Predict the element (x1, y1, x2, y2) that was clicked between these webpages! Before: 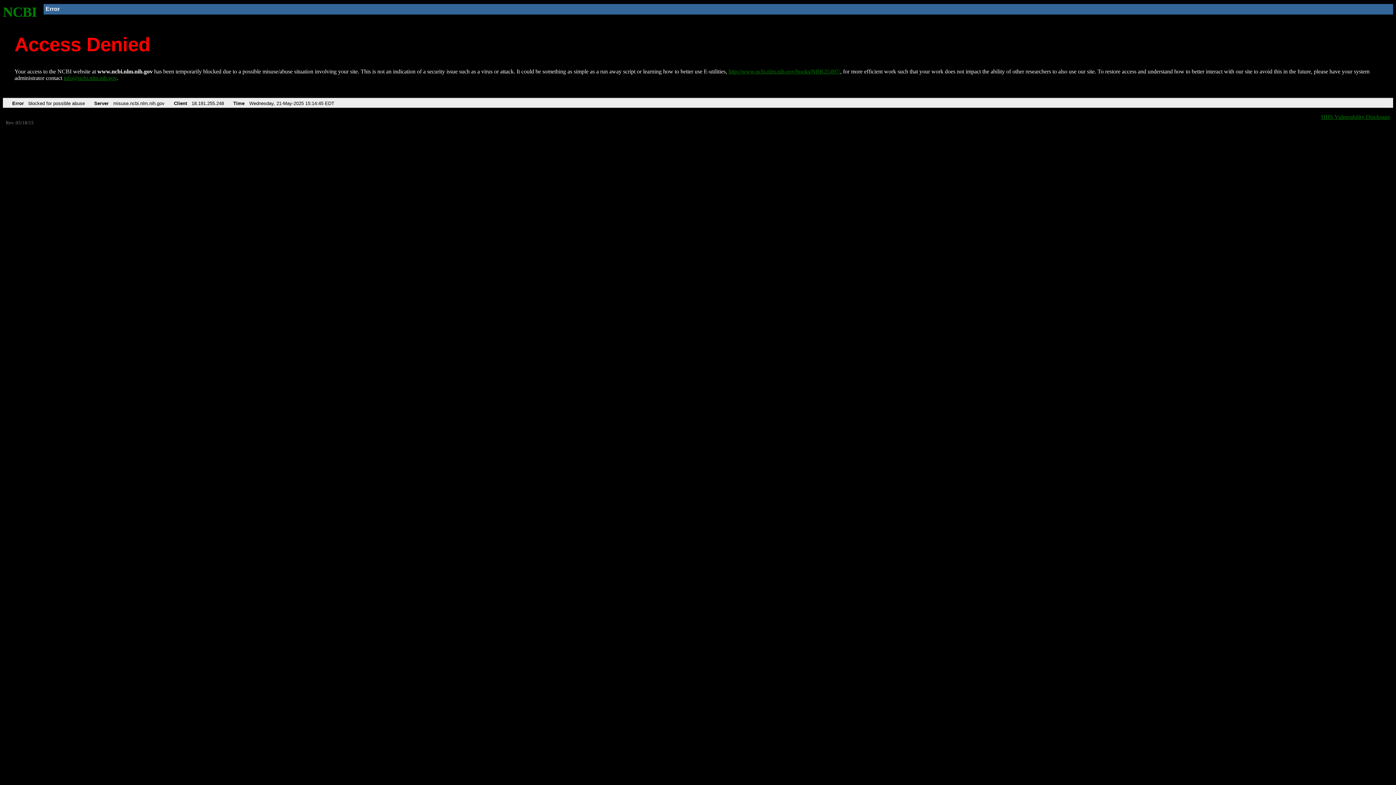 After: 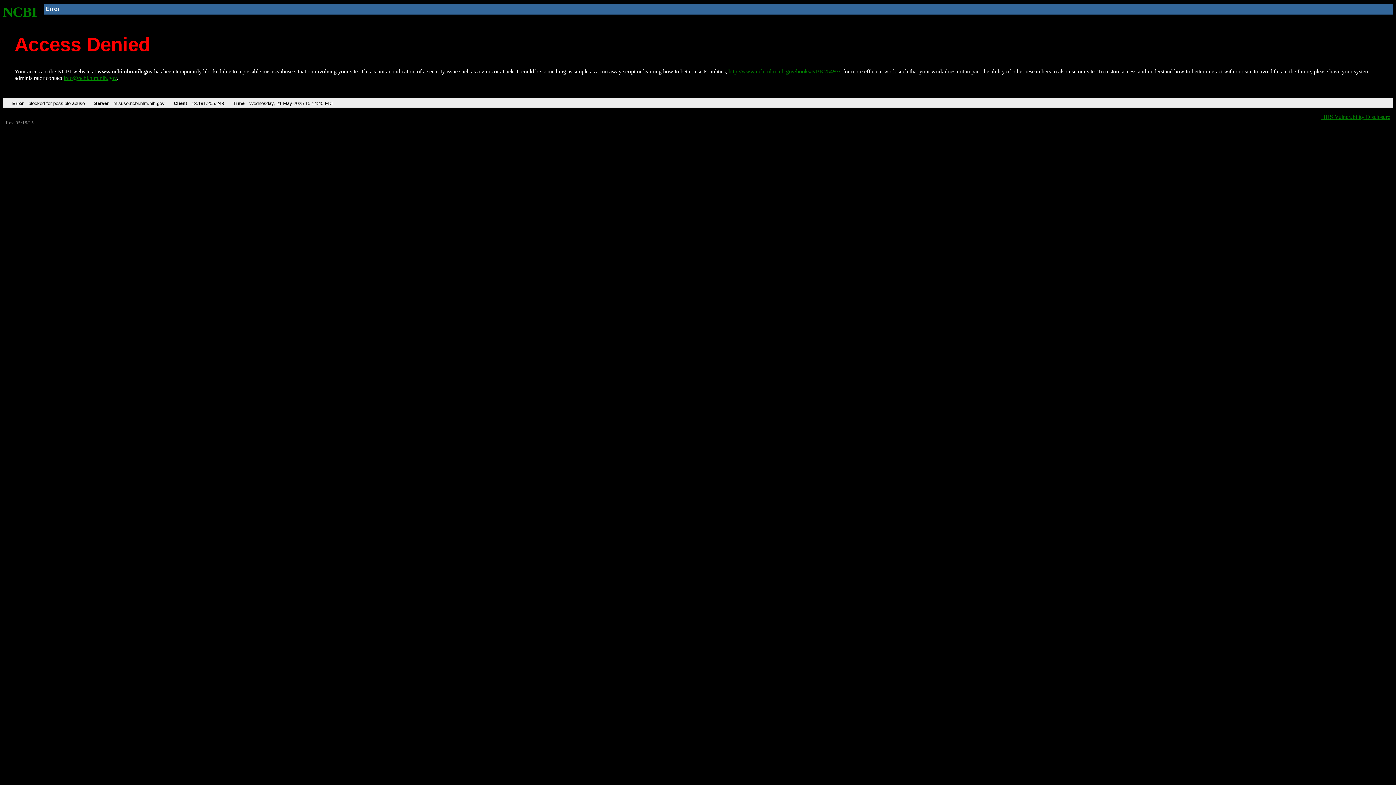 Action: bbox: (63, 75, 116, 81) label: info@ncbi.nlm.nih.gov